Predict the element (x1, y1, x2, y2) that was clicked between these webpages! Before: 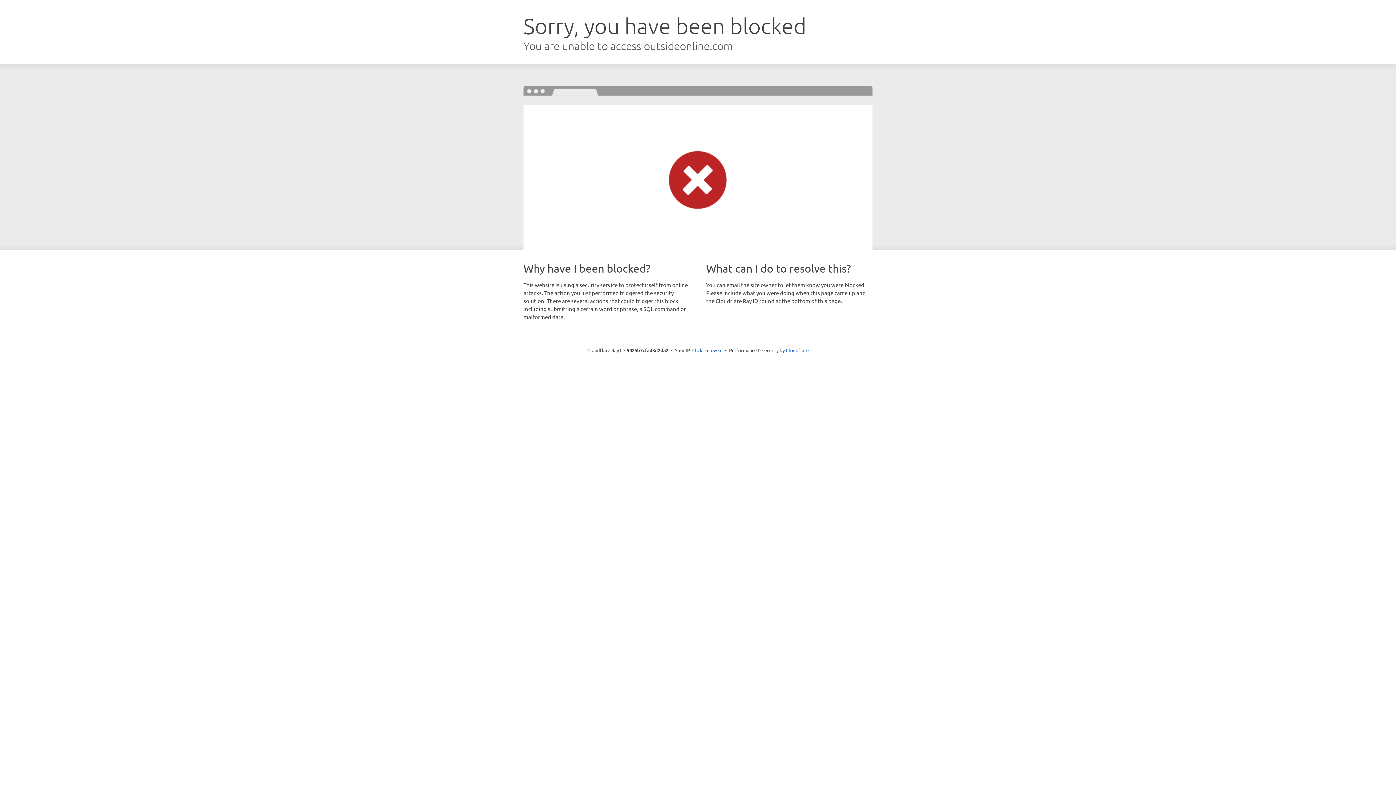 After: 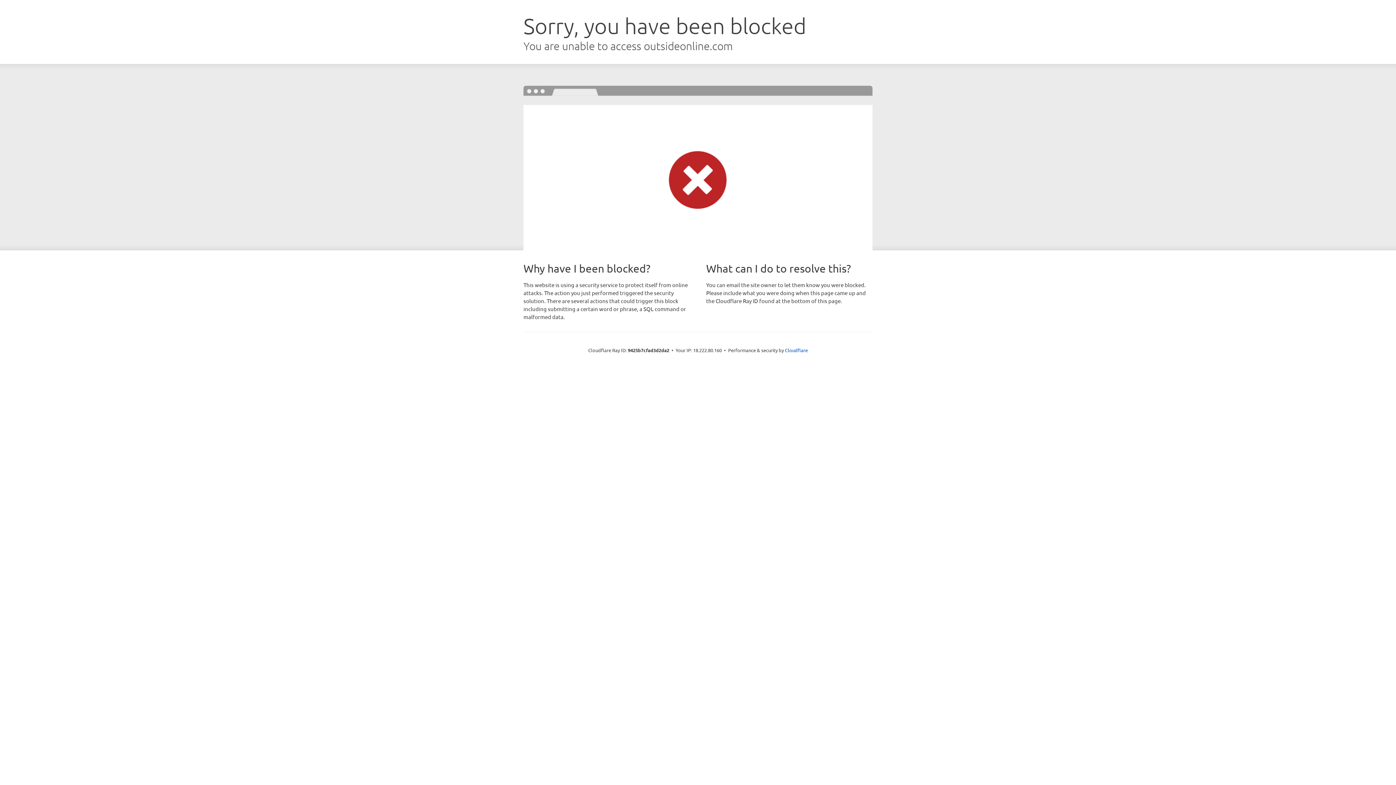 Action: bbox: (692, 346, 722, 353) label: Click to reveal